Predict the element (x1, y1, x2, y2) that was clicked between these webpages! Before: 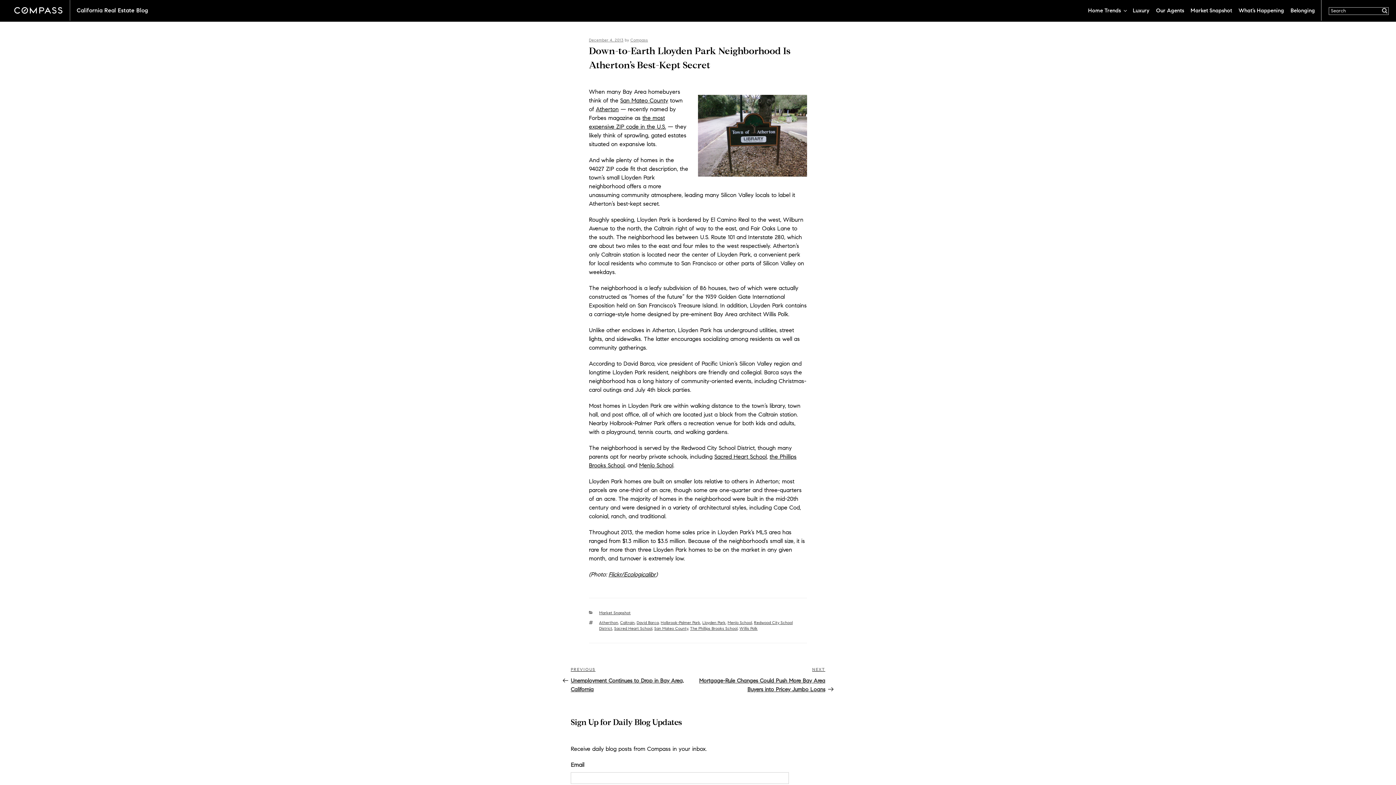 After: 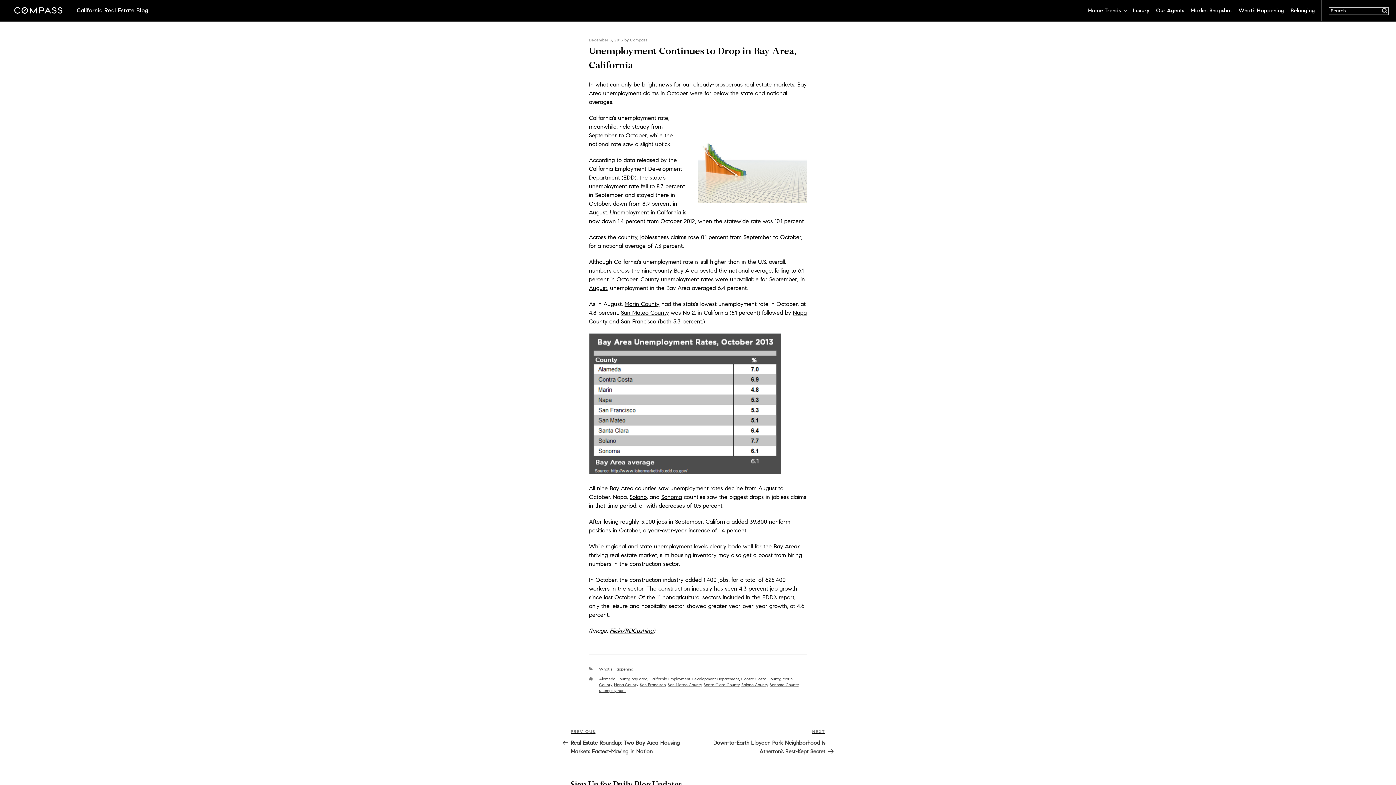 Action: label: Previous Post
PREVIOUS
Unemployment Continues to Drop in Bay Area, California bbox: (570, 667, 698, 693)